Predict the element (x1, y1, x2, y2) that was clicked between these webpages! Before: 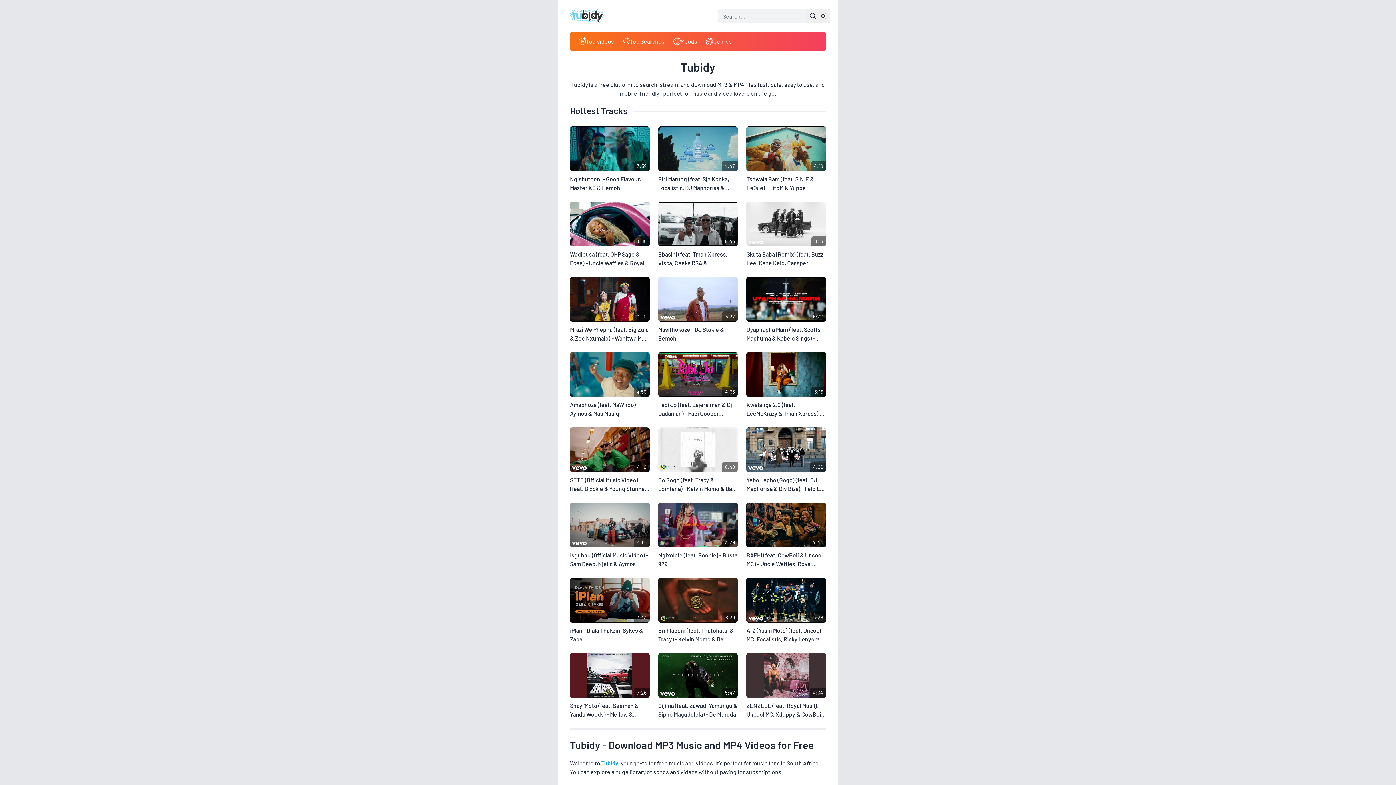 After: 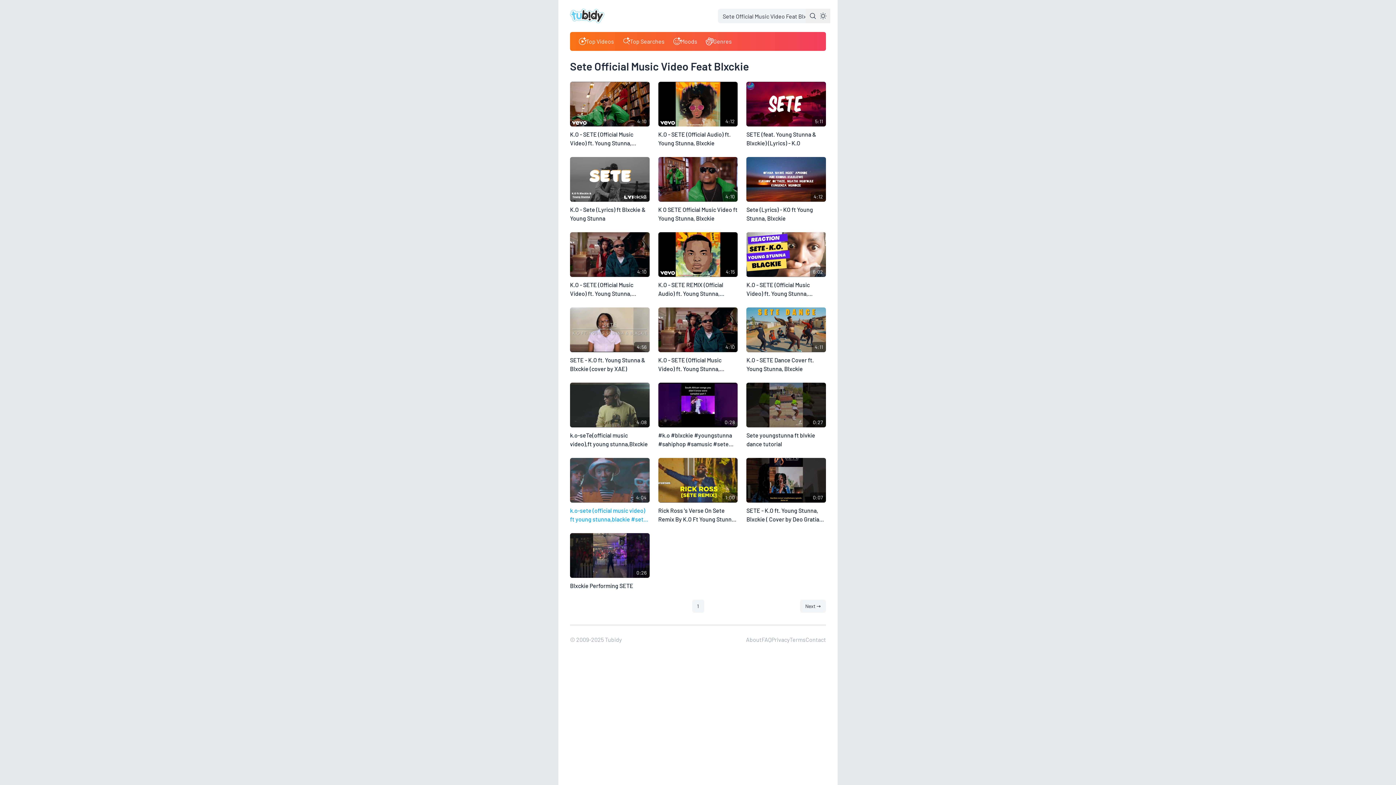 Action: bbox: (570, 475, 649, 493) label: SETE (Official Music Video) (feat. Blxckie & Young Stunna) - K.O